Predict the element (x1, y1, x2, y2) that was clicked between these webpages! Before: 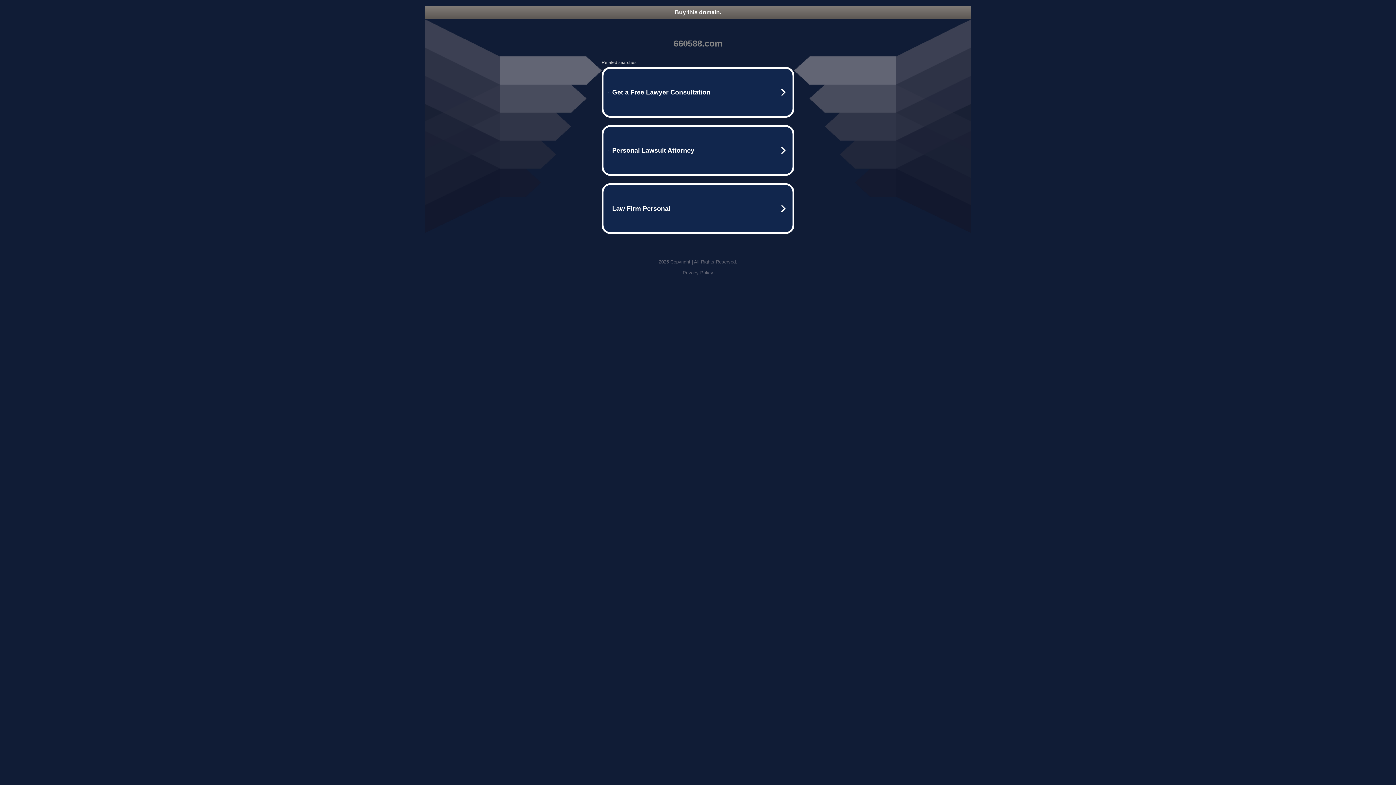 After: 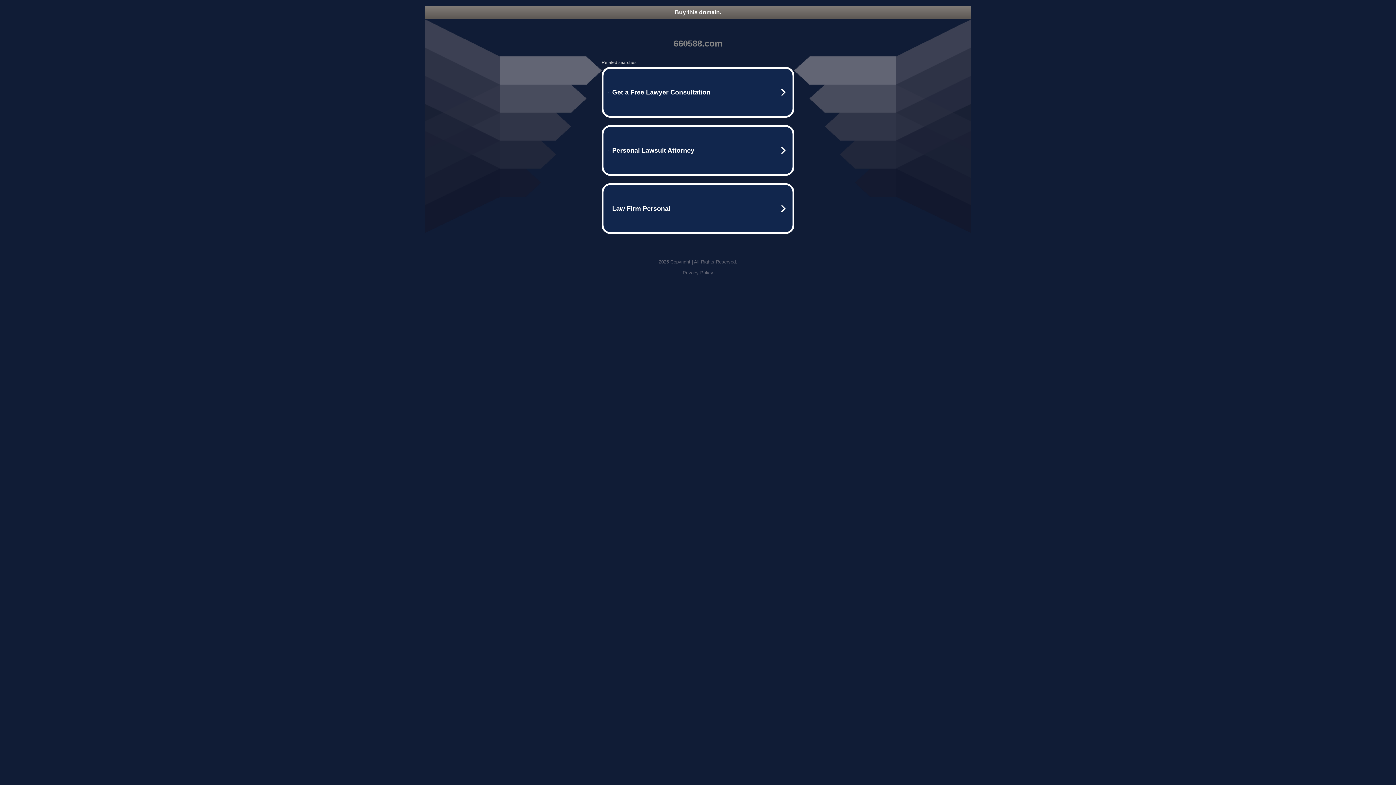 Action: bbox: (425, 5, 970, 18) label: Buy this domain.